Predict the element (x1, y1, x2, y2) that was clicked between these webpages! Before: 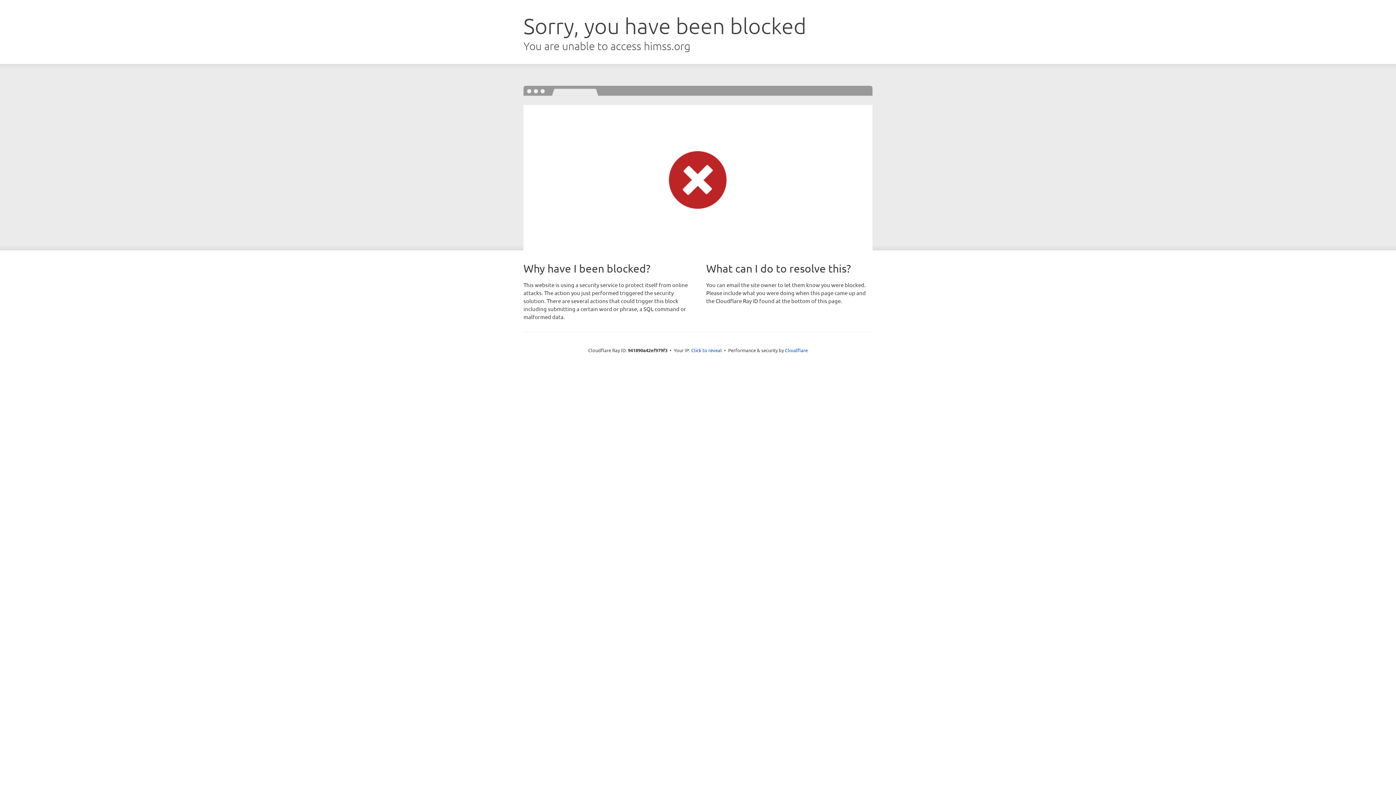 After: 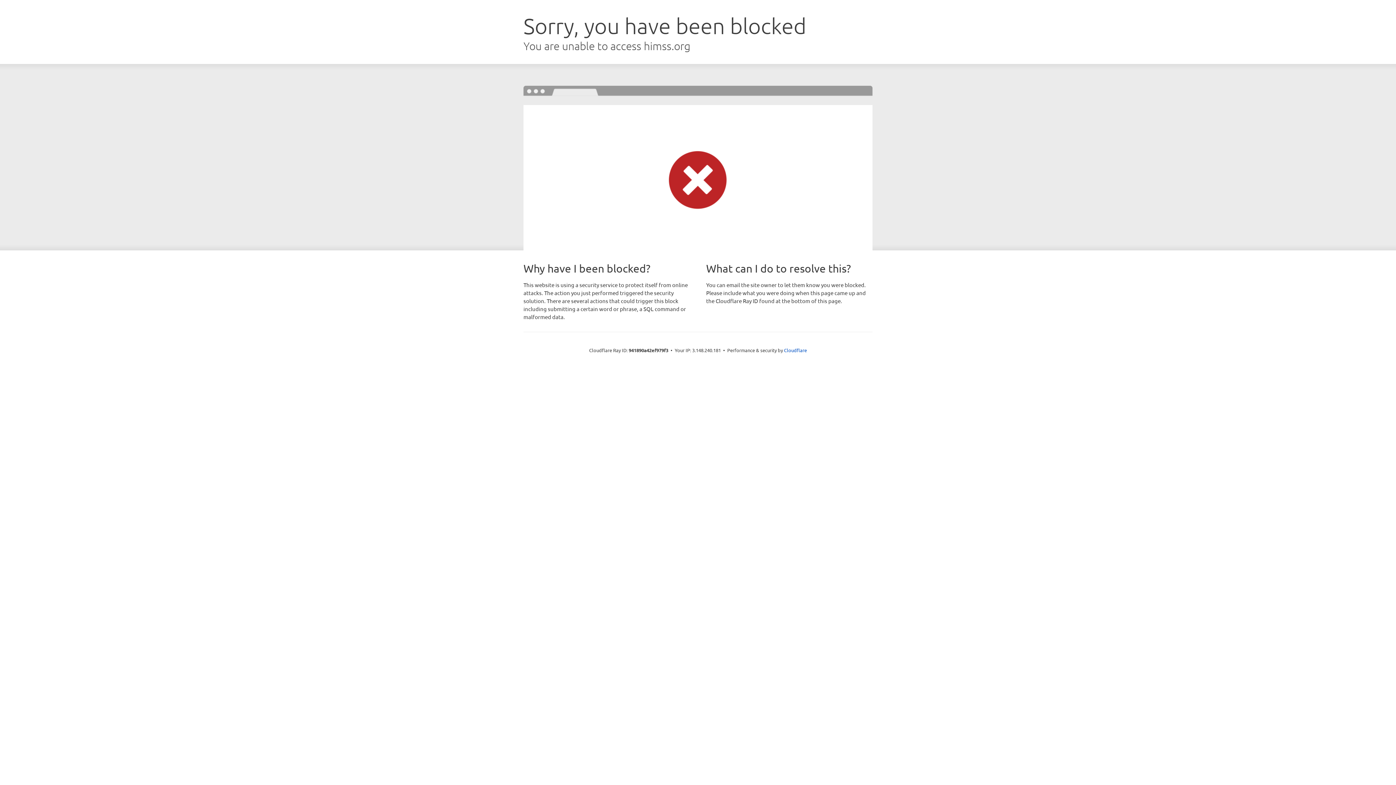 Action: label: Click to reveal bbox: (691, 346, 722, 353)